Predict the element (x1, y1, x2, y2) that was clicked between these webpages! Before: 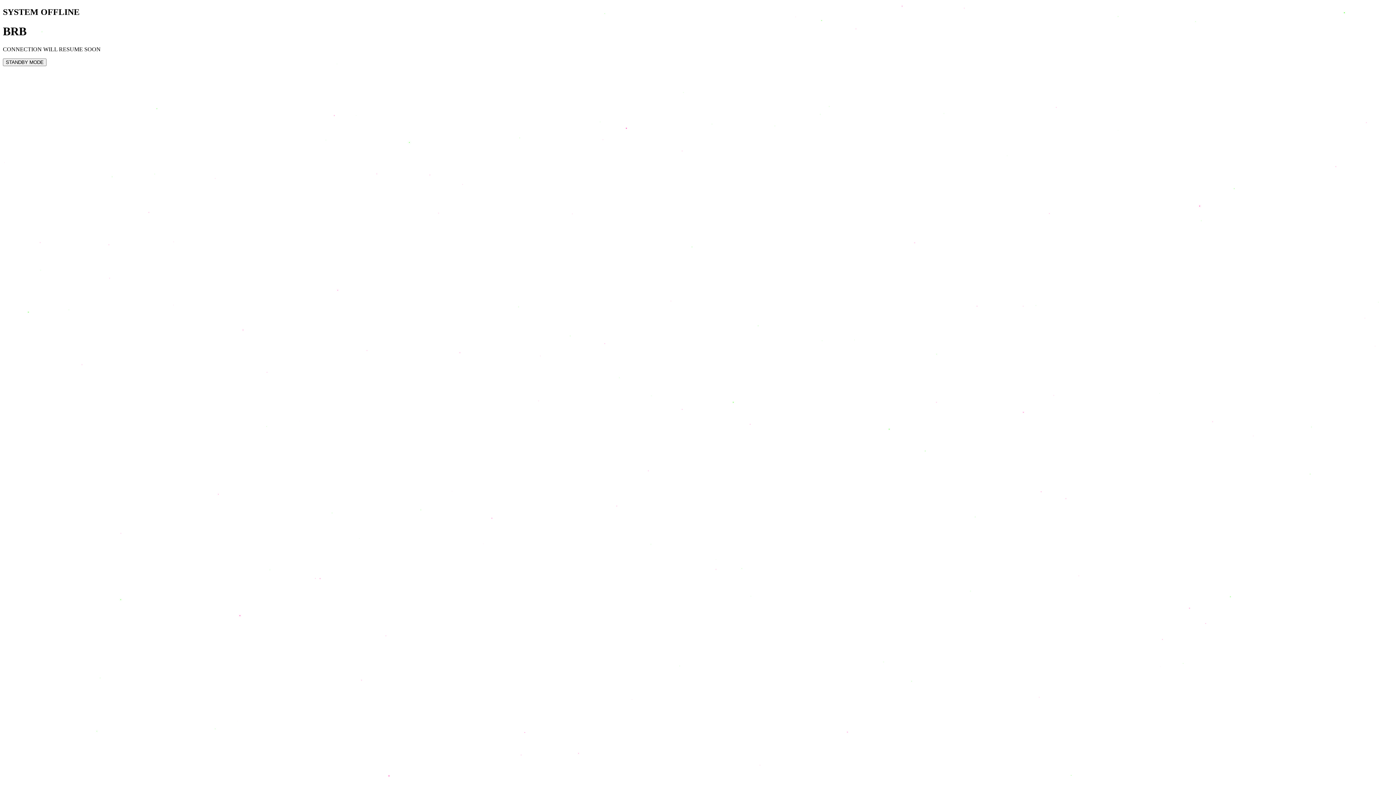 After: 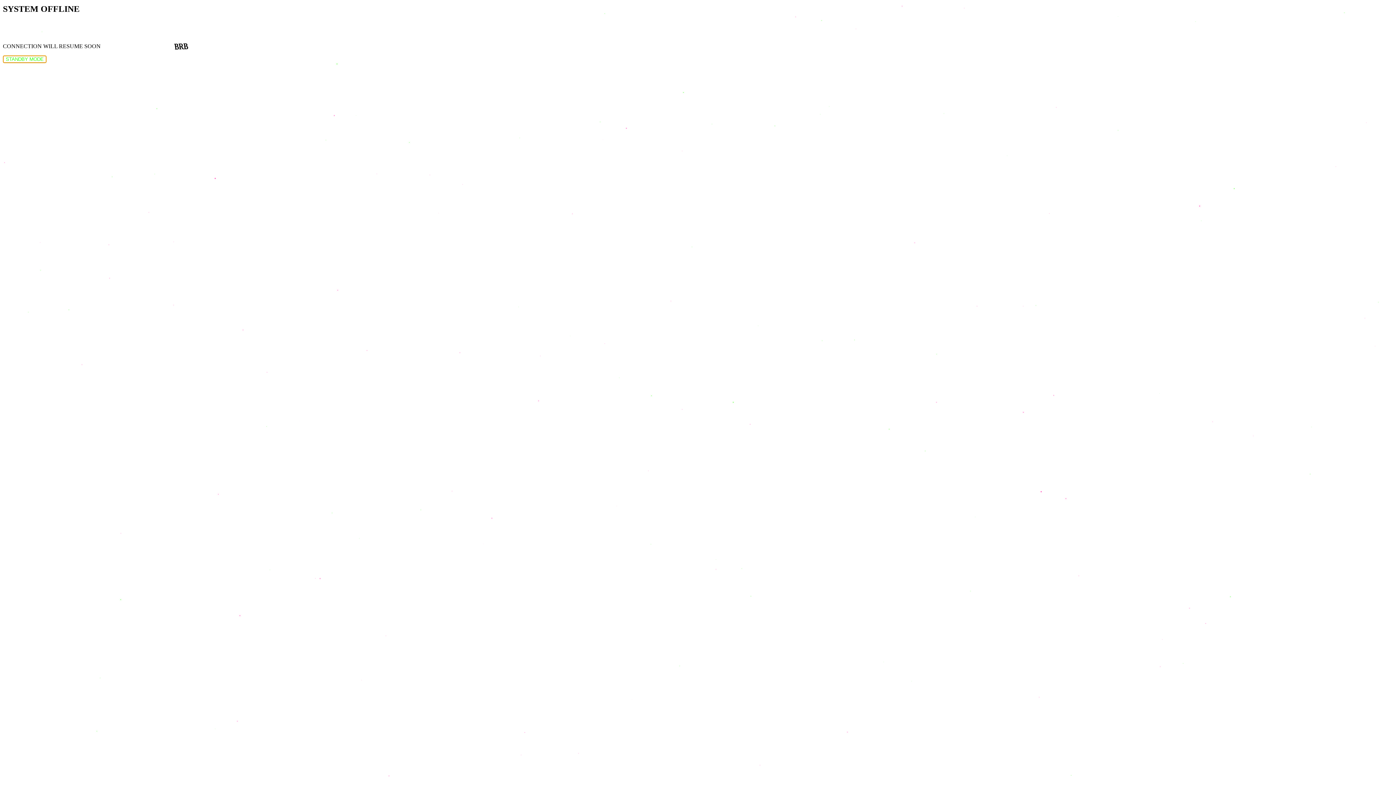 Action: label: STANDBY MODE bbox: (2, 58, 46, 66)